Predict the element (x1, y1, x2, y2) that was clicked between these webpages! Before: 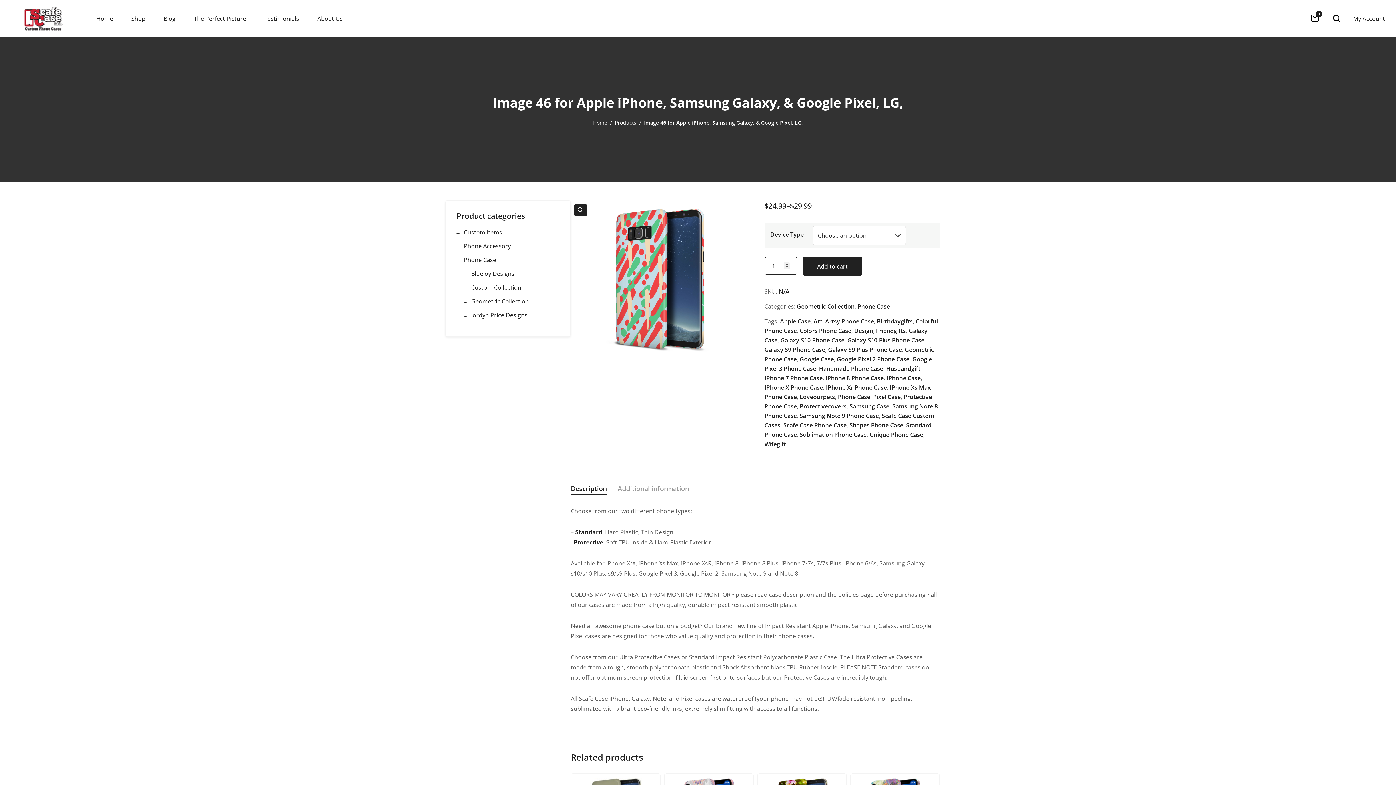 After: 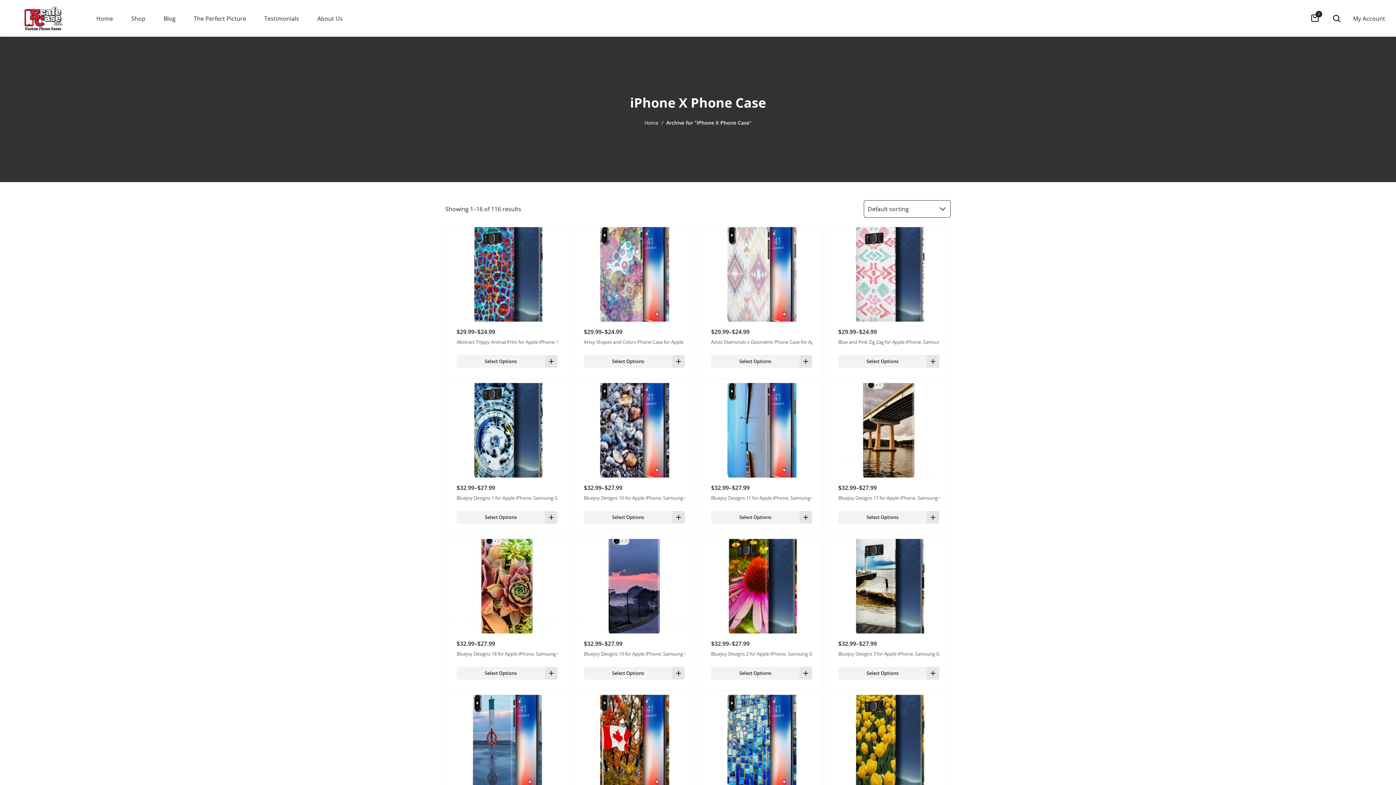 Action: bbox: (764, 383, 823, 391) label: IPhone X Phone Case